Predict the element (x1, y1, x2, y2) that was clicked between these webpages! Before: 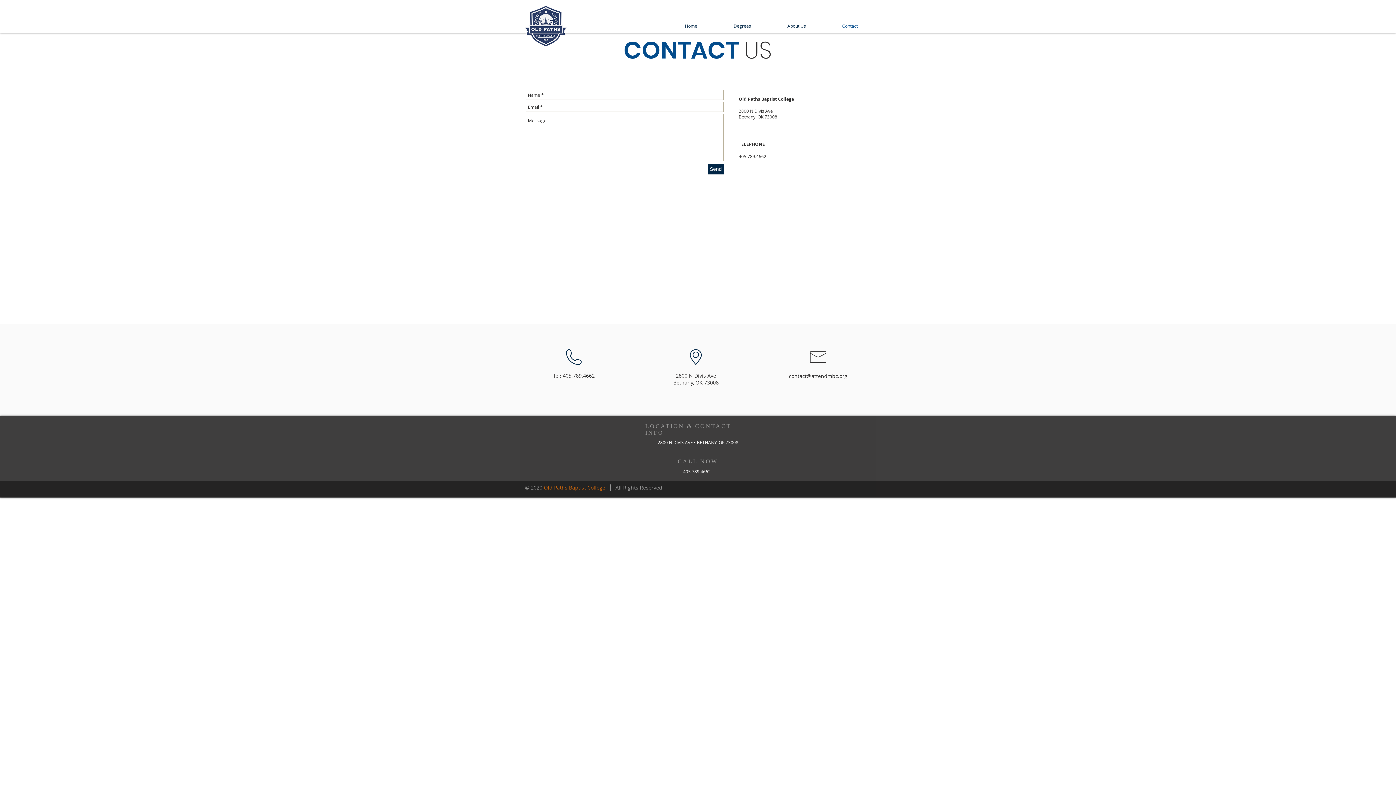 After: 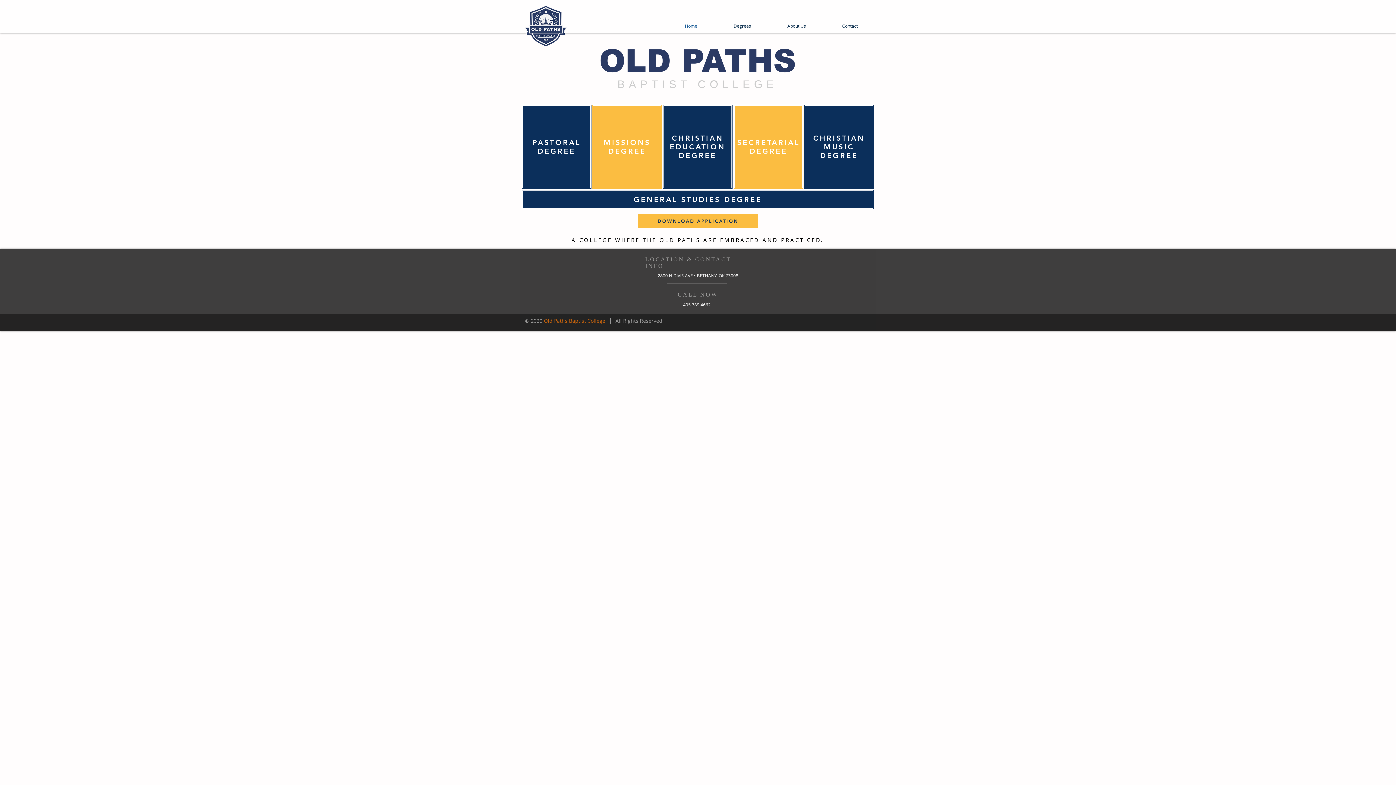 Action: bbox: (544, 484, 605, 491) label: Old Paths Baptist College